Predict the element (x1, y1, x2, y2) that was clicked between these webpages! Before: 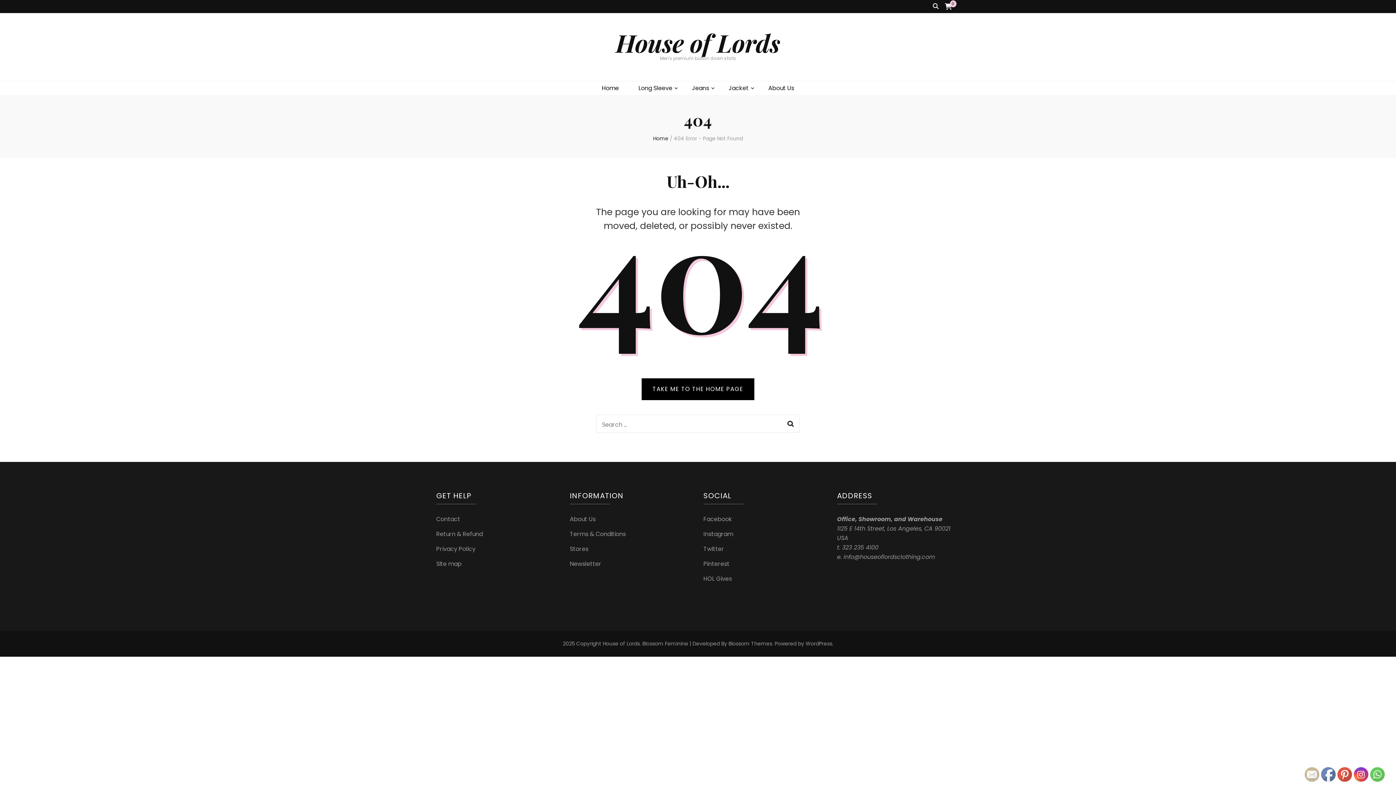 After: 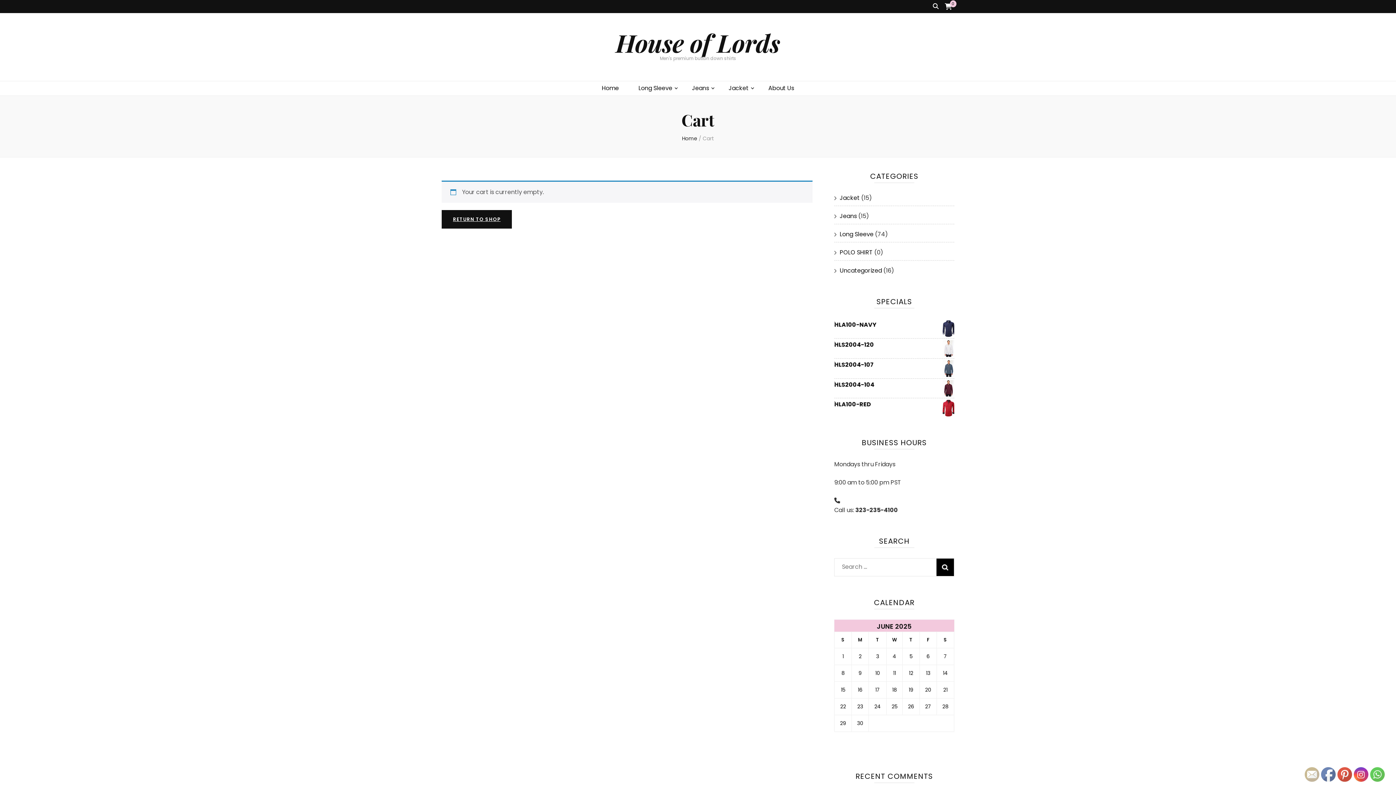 Action: bbox: (945, 2, 952, 11) label: 0